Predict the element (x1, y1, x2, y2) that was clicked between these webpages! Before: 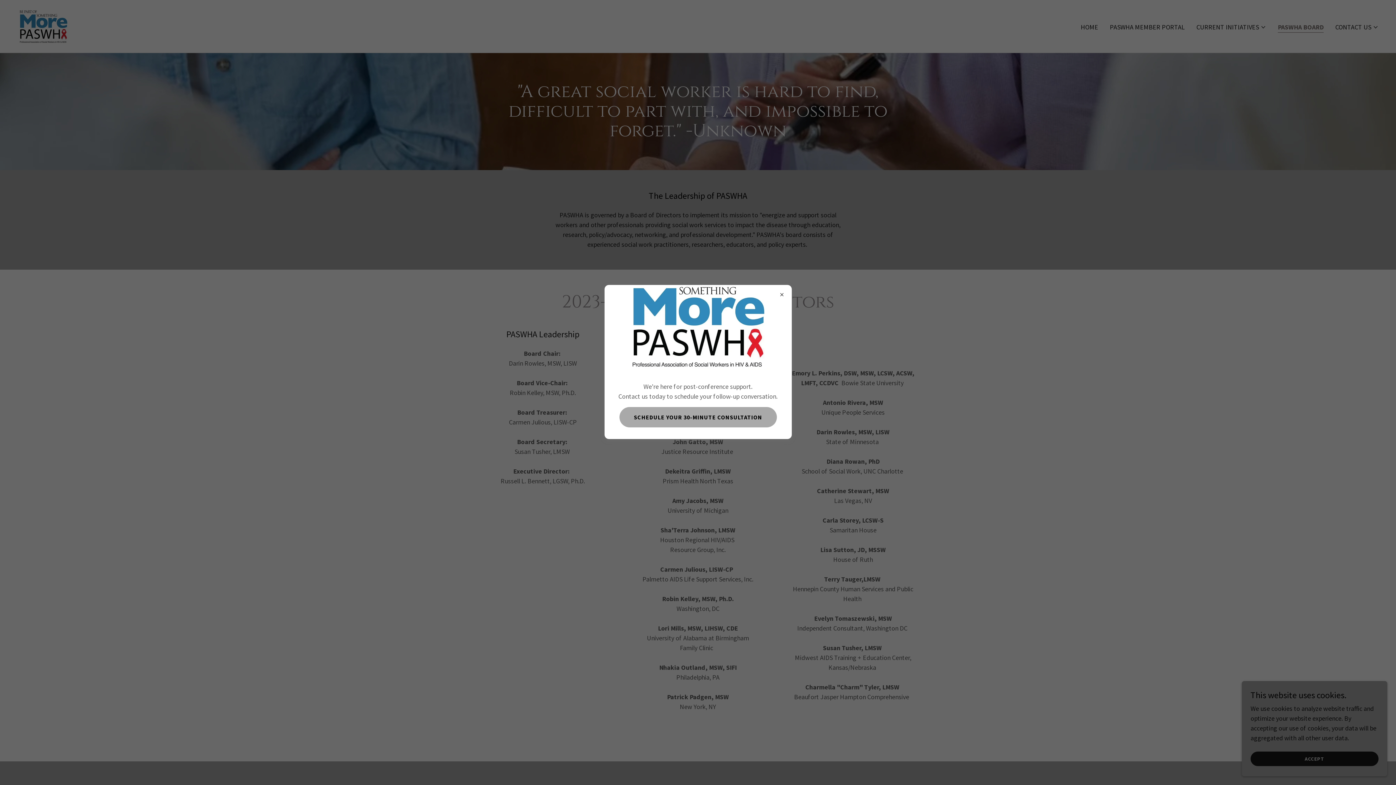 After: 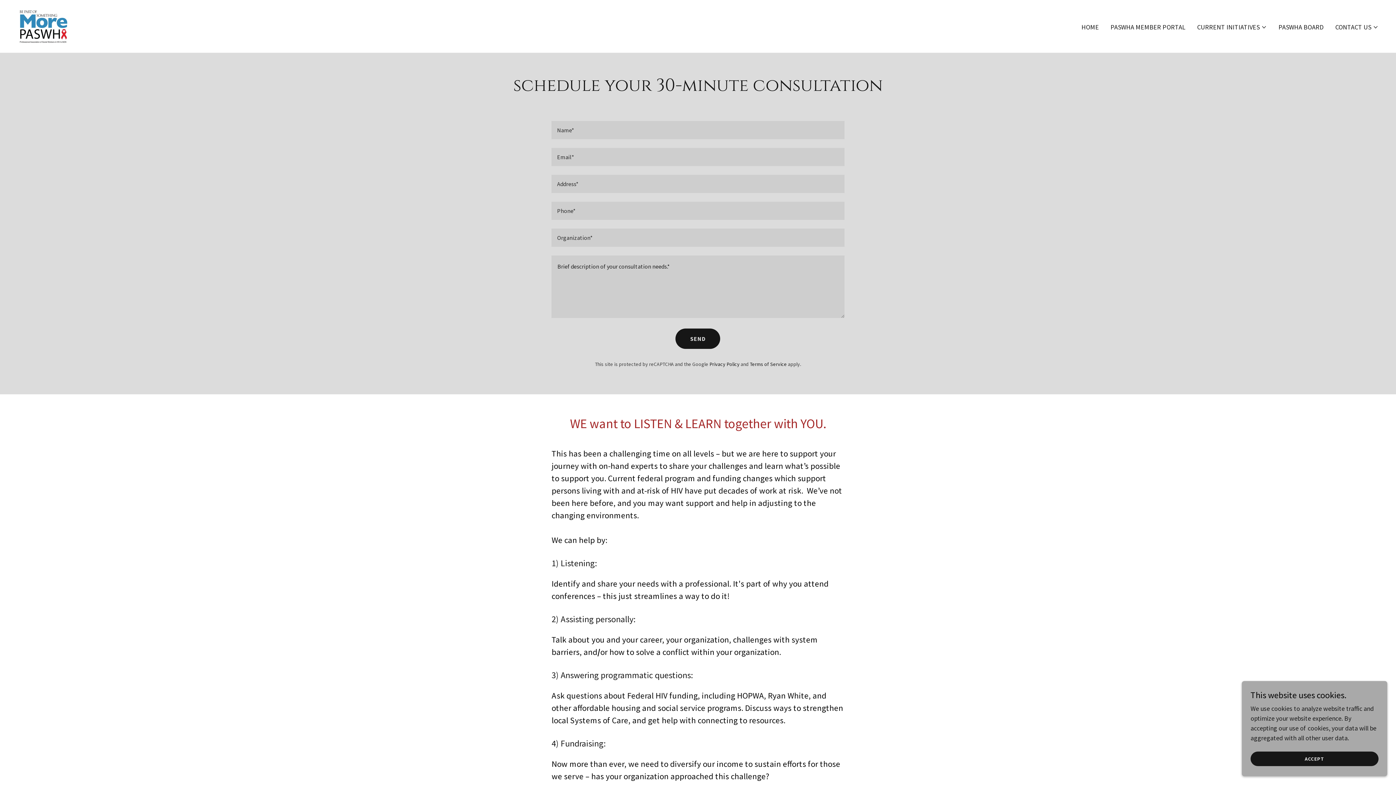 Action: bbox: (619, 407, 776, 427) label: SCHEDULE YOUR 30-MINUTE CONSULTATION